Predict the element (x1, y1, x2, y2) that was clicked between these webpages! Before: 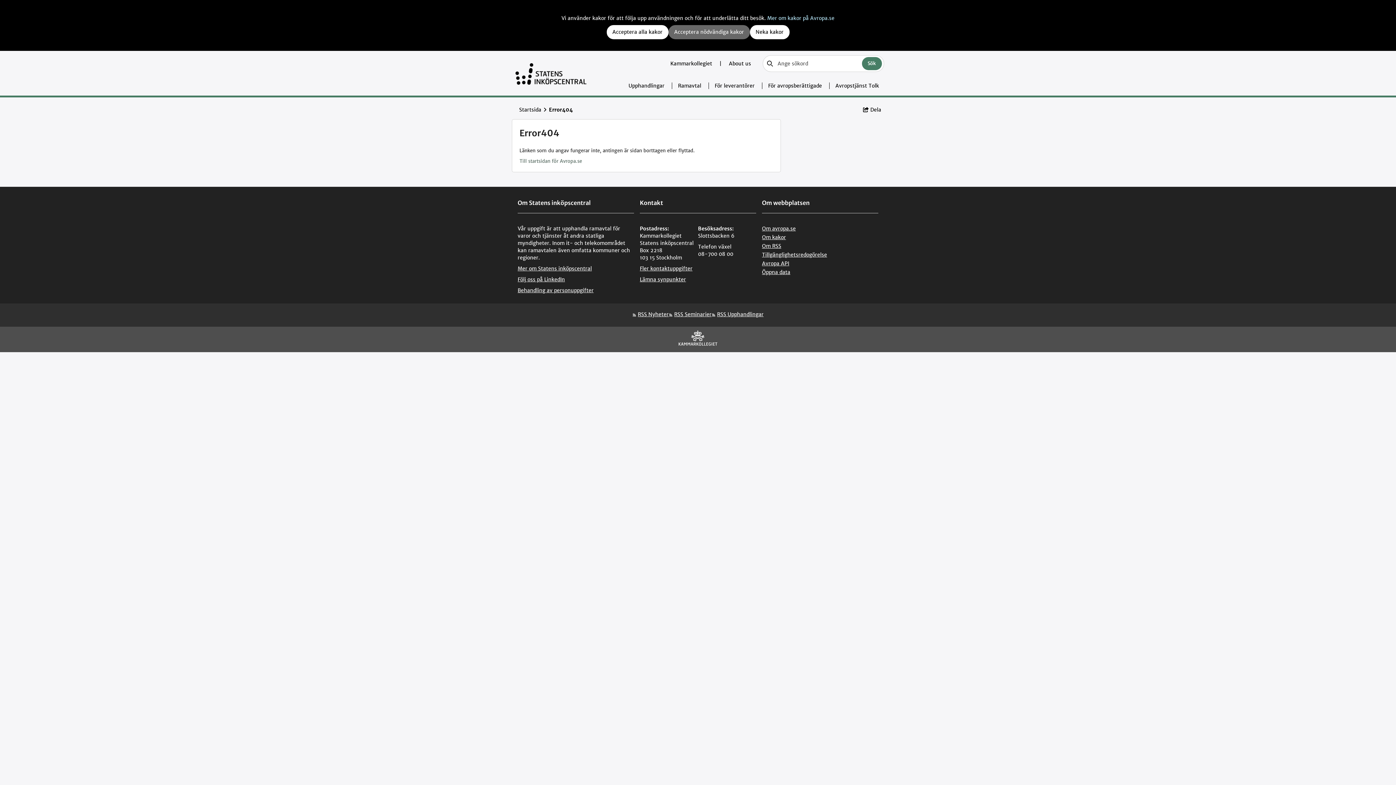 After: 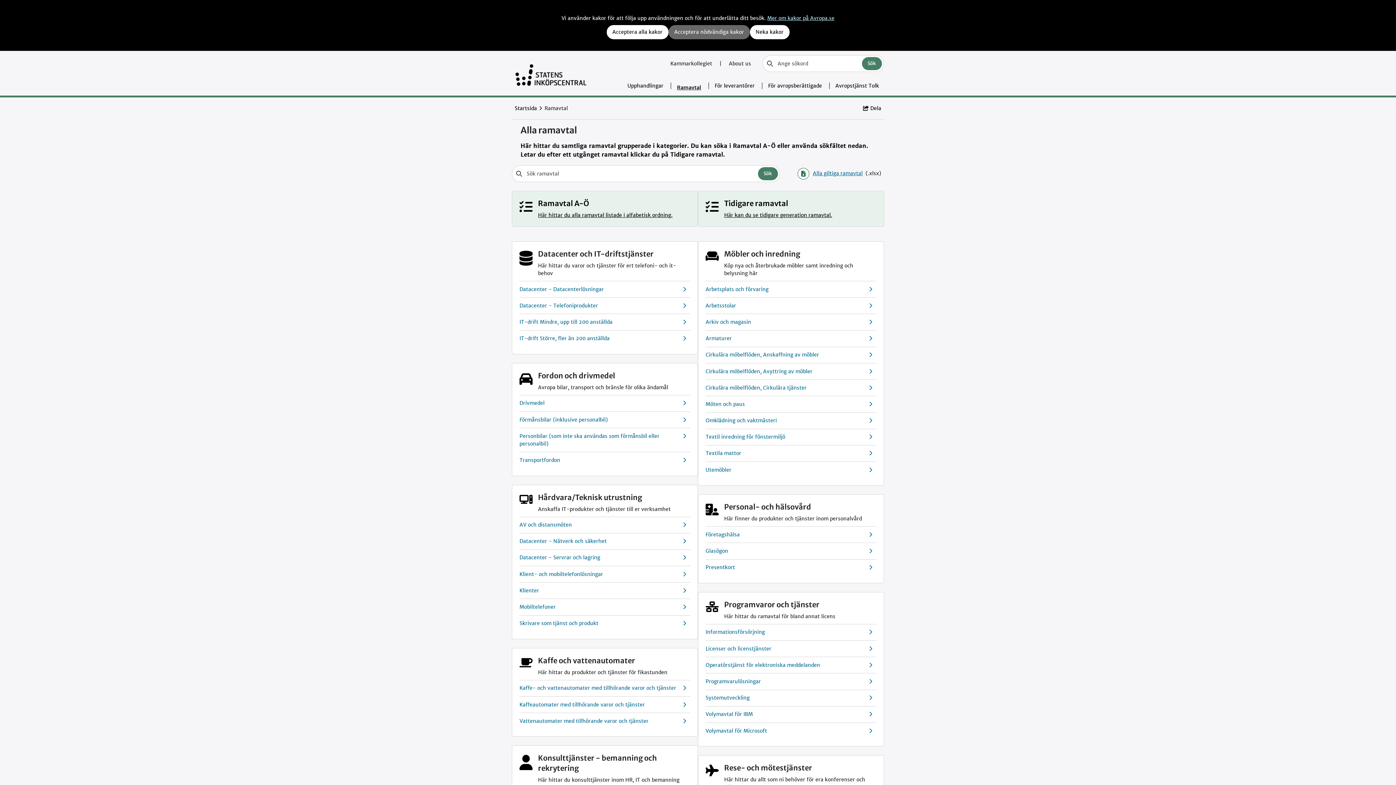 Action: label: Ramavtal bbox: (672, 76, 707, 95)